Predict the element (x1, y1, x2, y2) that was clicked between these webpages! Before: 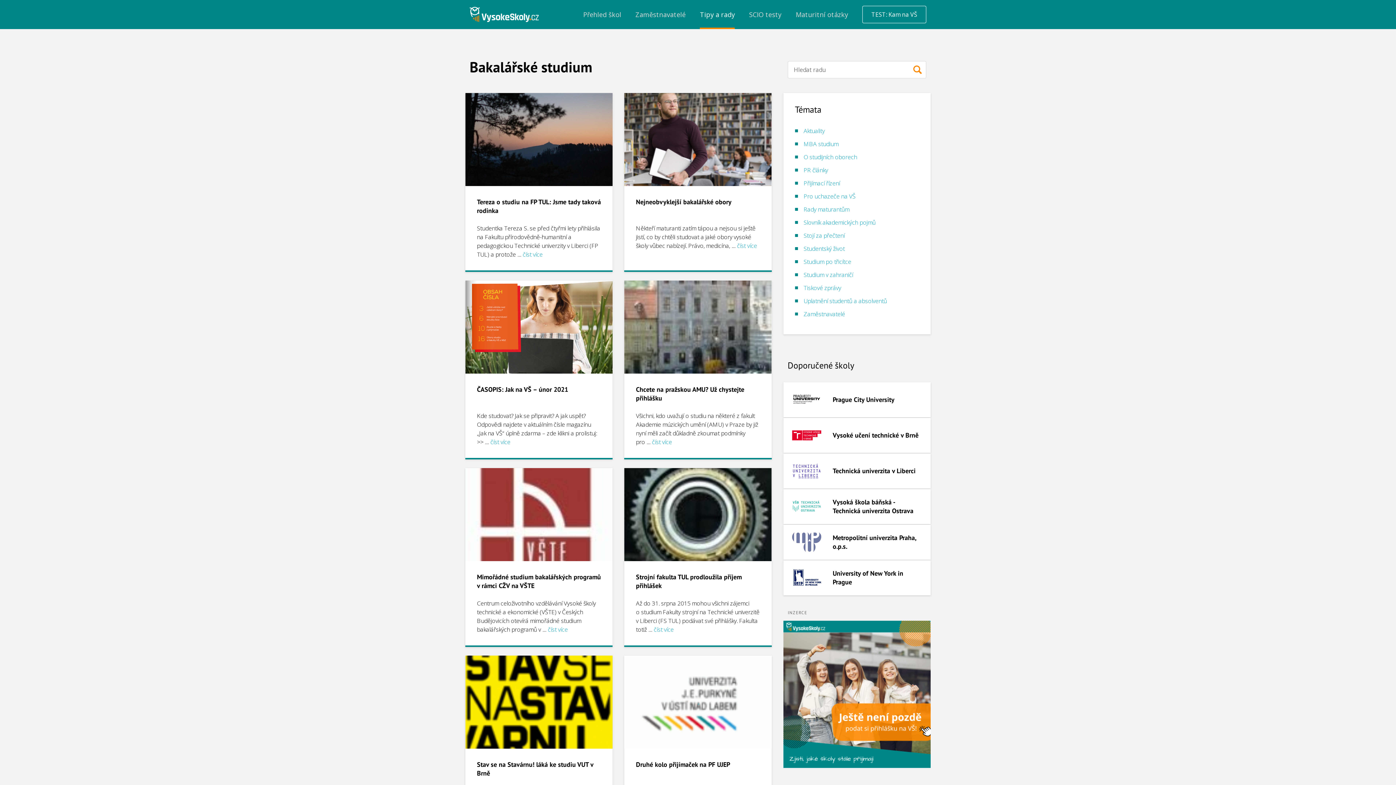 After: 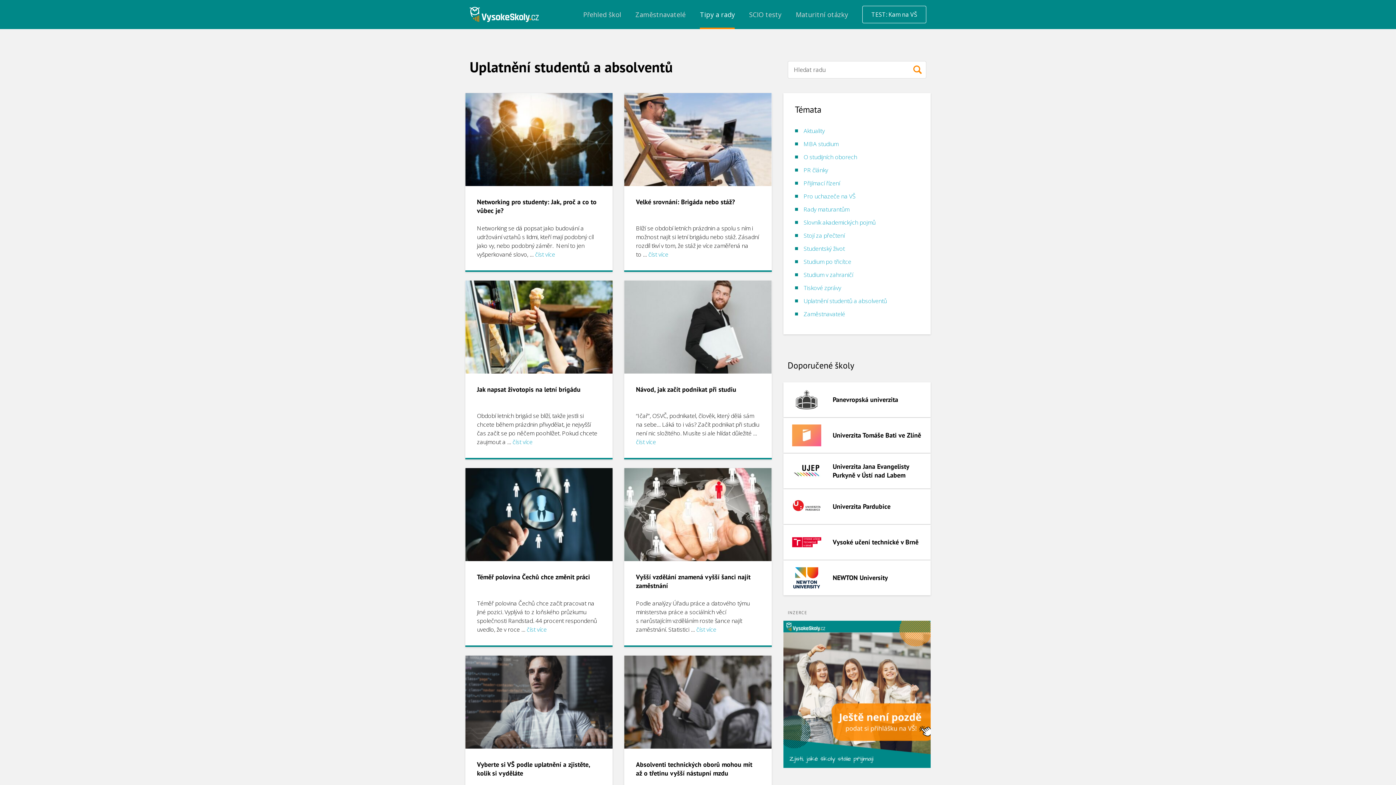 Action: label: Uplatnění studentů a absolventů bbox: (803, 297, 887, 305)